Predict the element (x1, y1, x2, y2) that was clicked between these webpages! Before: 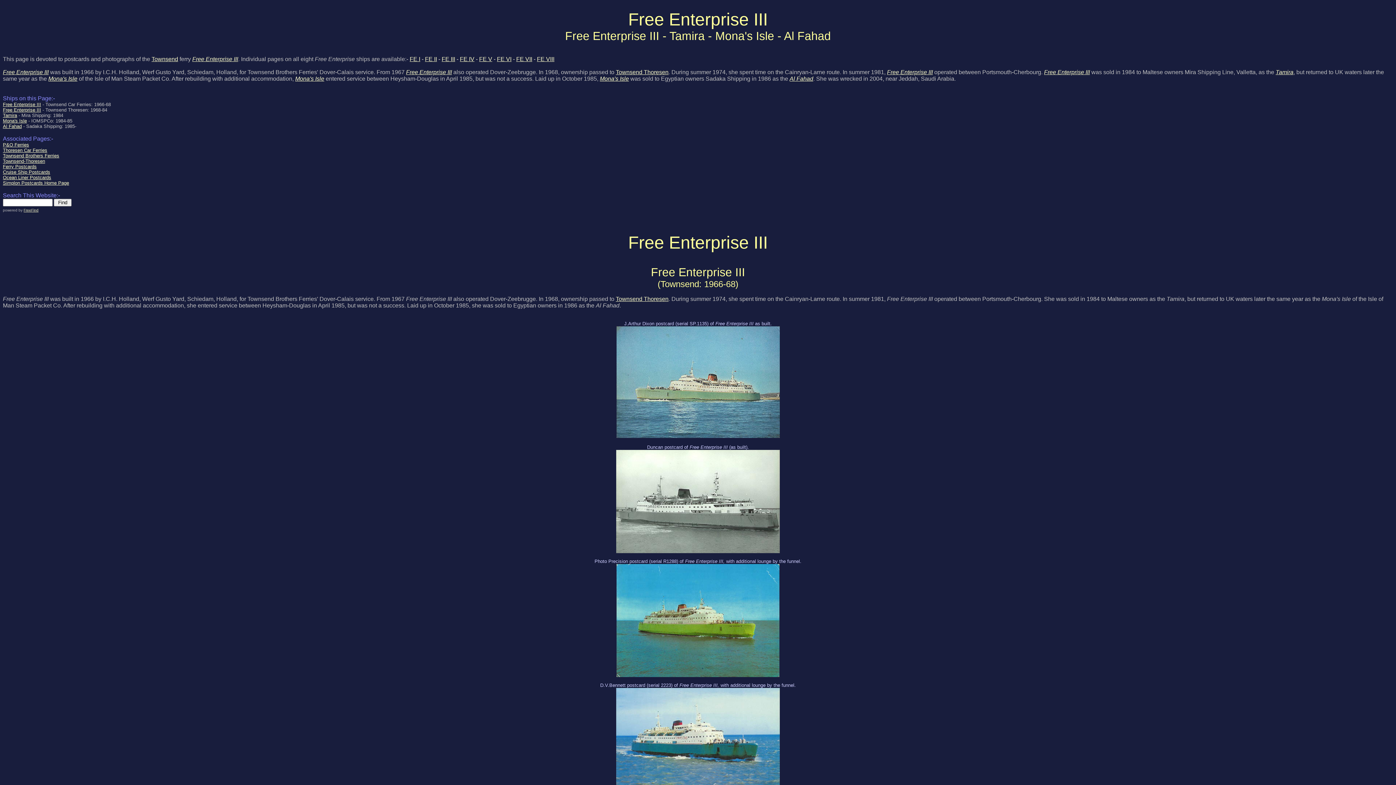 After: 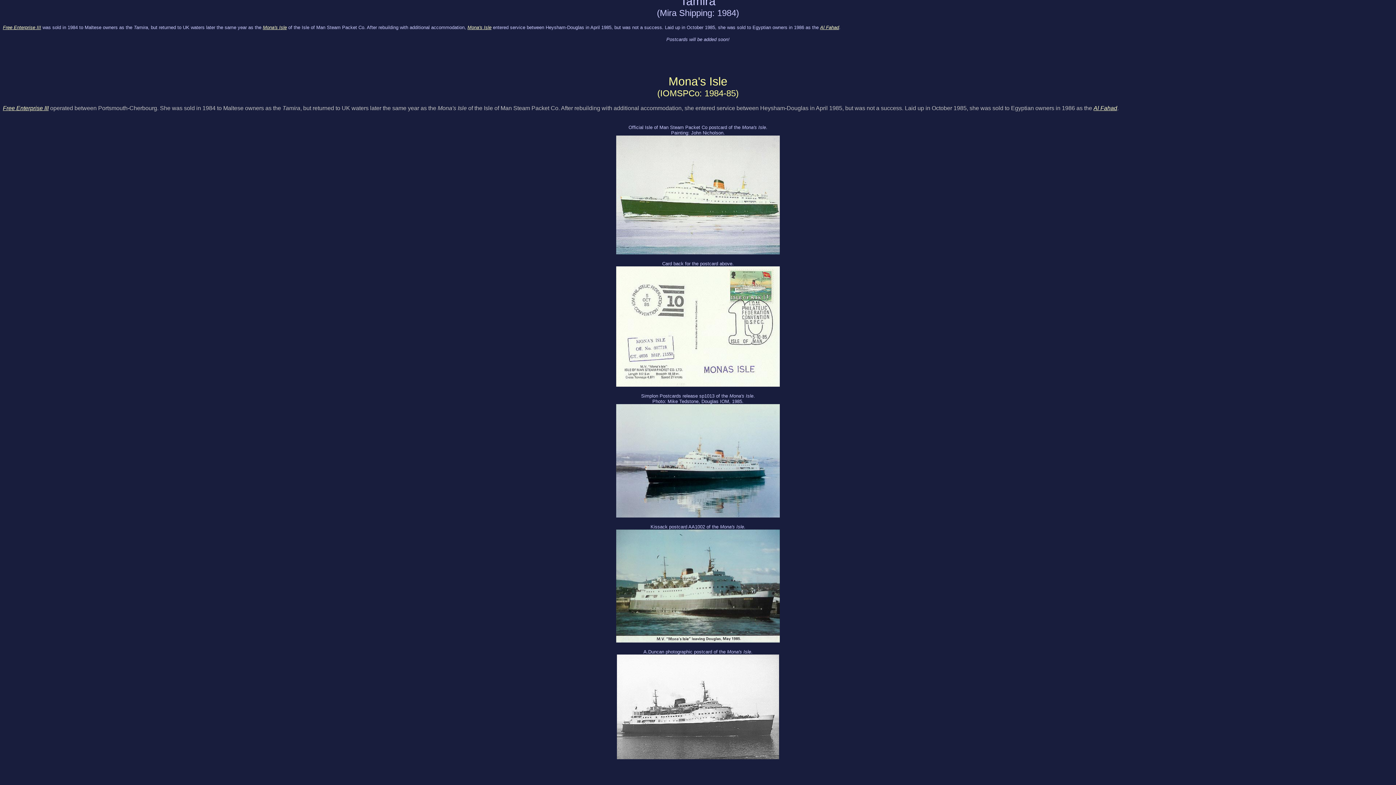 Action: label: Tamira bbox: (2, 112, 17, 118)